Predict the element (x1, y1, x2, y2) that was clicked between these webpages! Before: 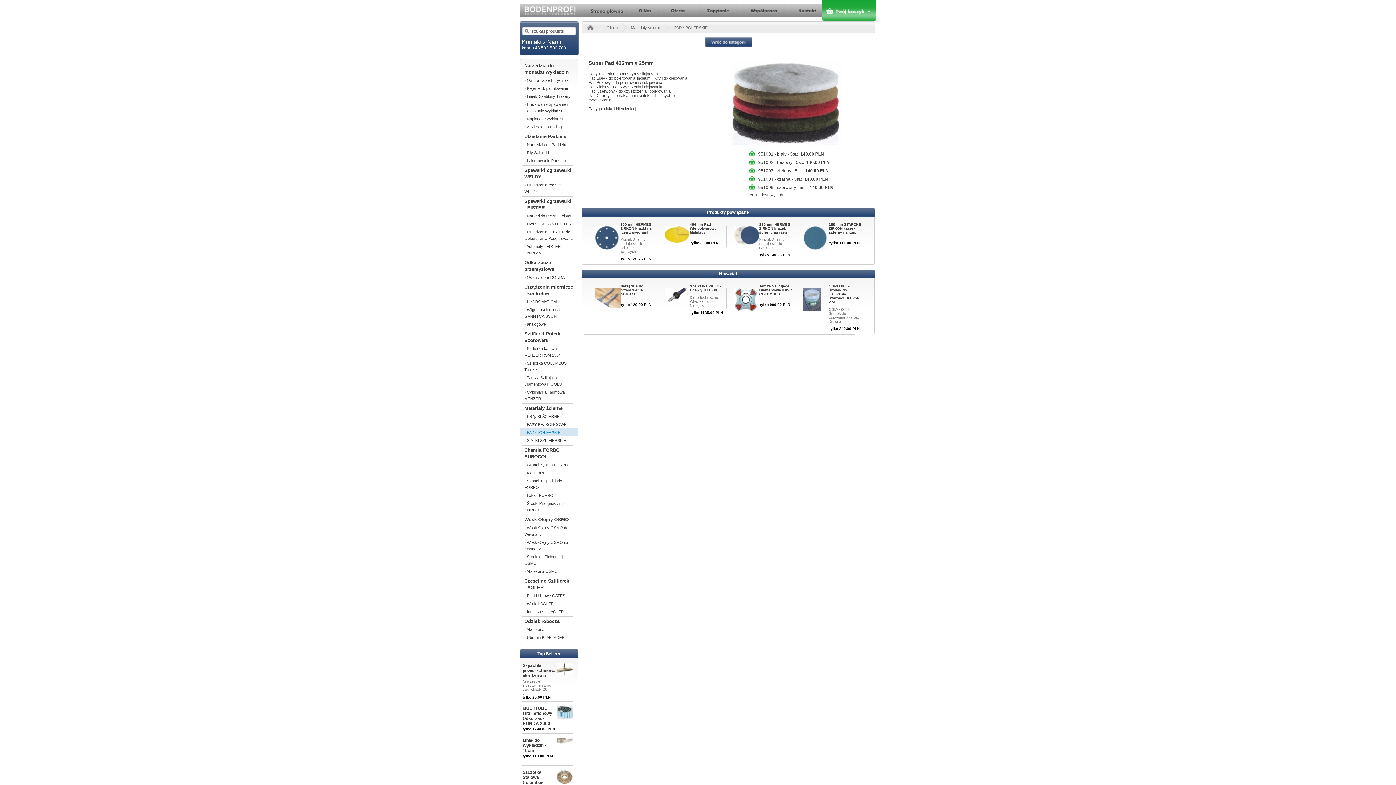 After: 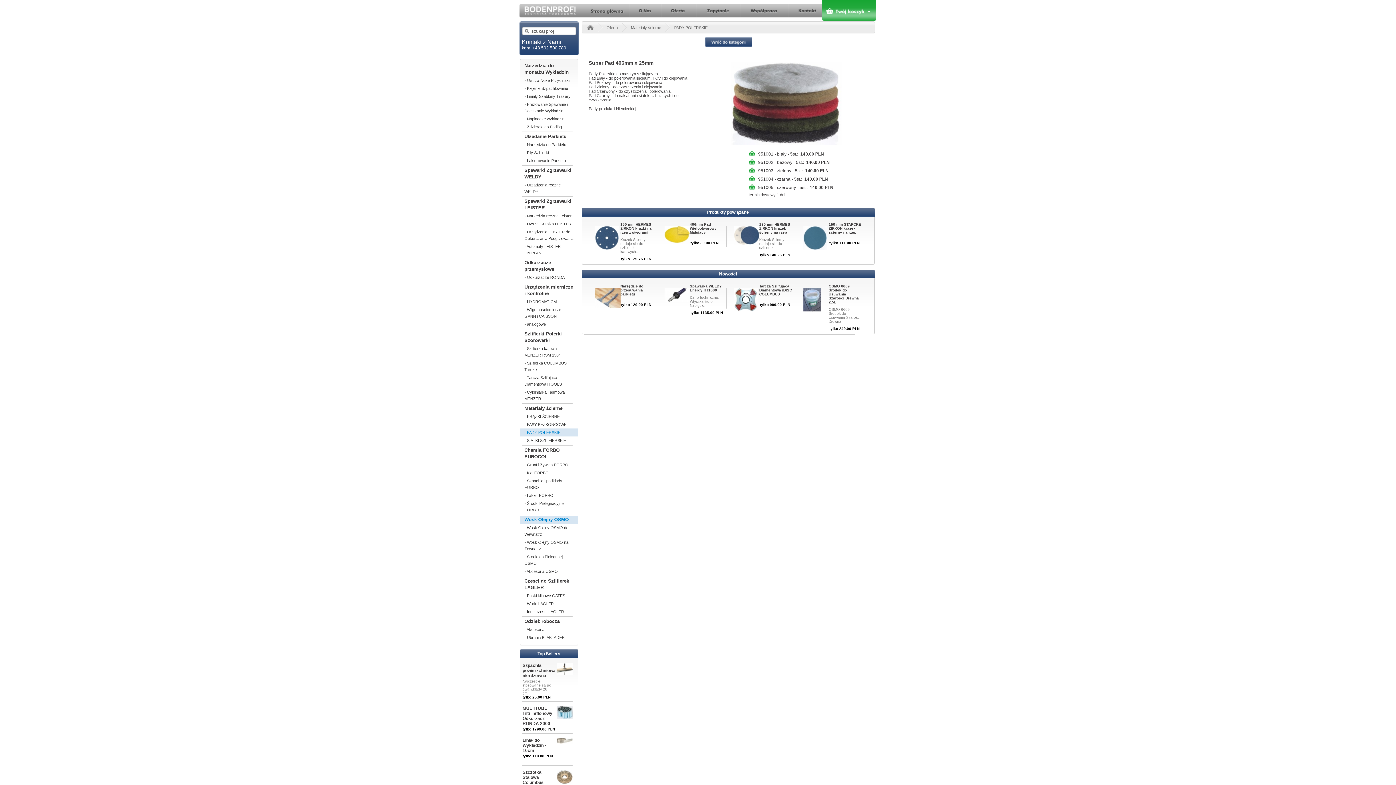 Action: label: Wosk Olejny OSMO bbox: (520, 516, 578, 524)